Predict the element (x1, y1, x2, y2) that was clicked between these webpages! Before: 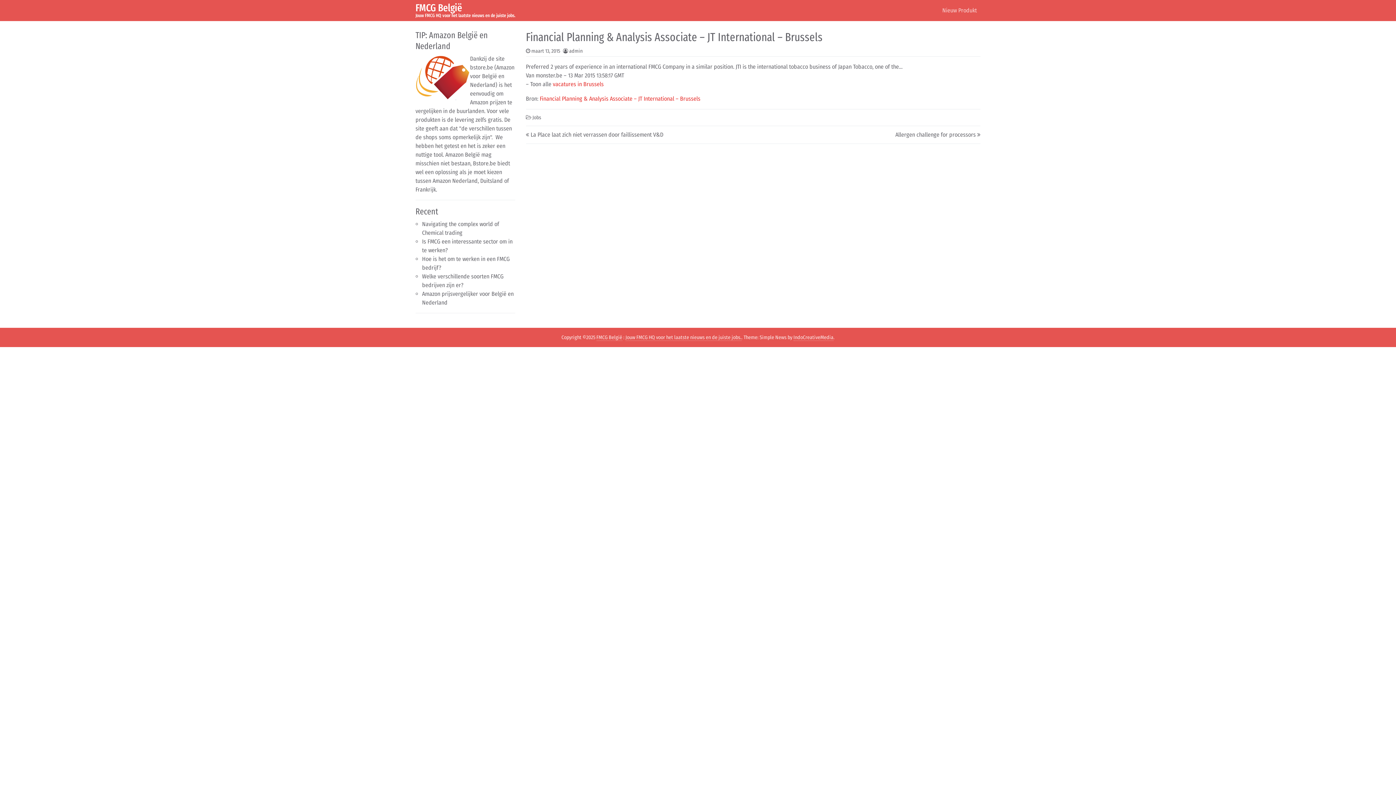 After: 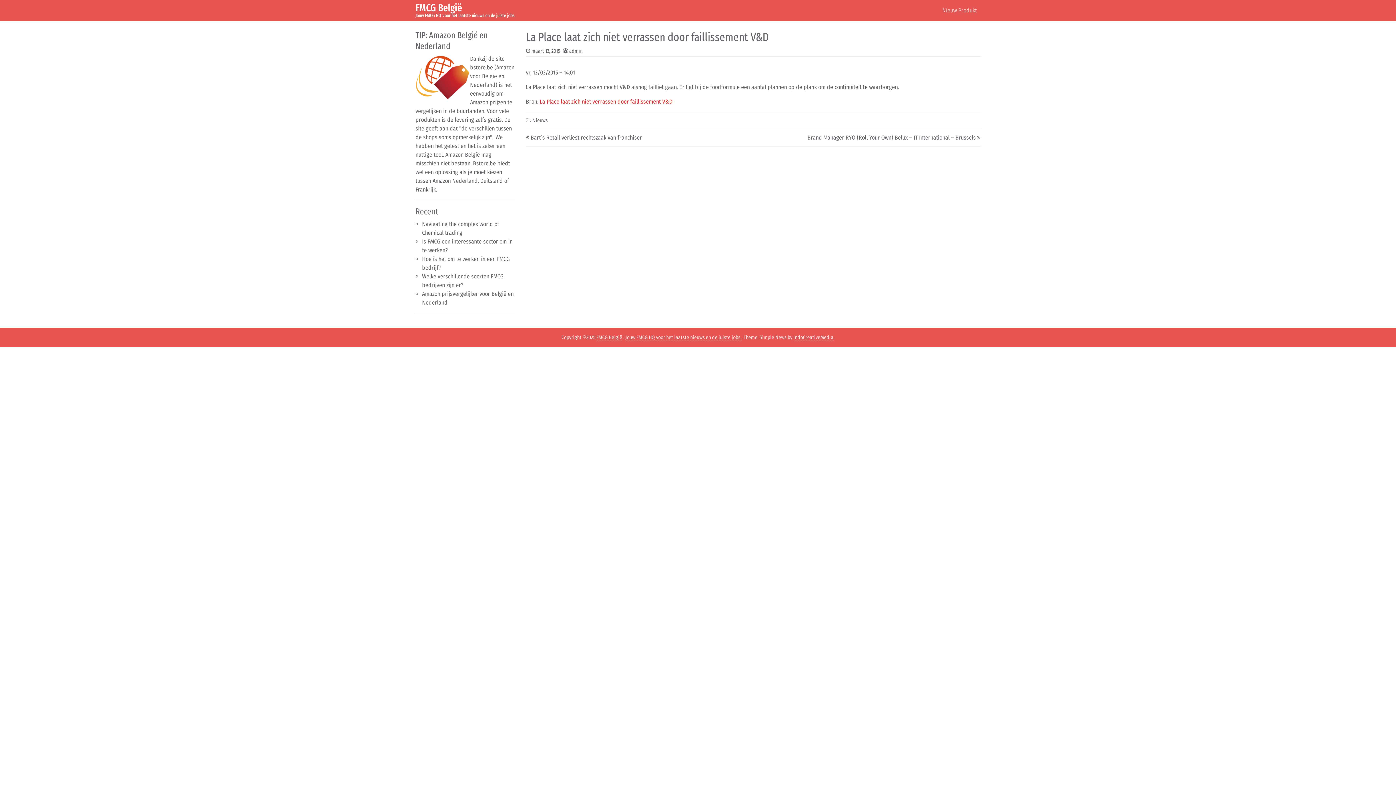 Action: label: La Place laat zich niet verrassen door faillissement V&D bbox: (530, 131, 663, 138)